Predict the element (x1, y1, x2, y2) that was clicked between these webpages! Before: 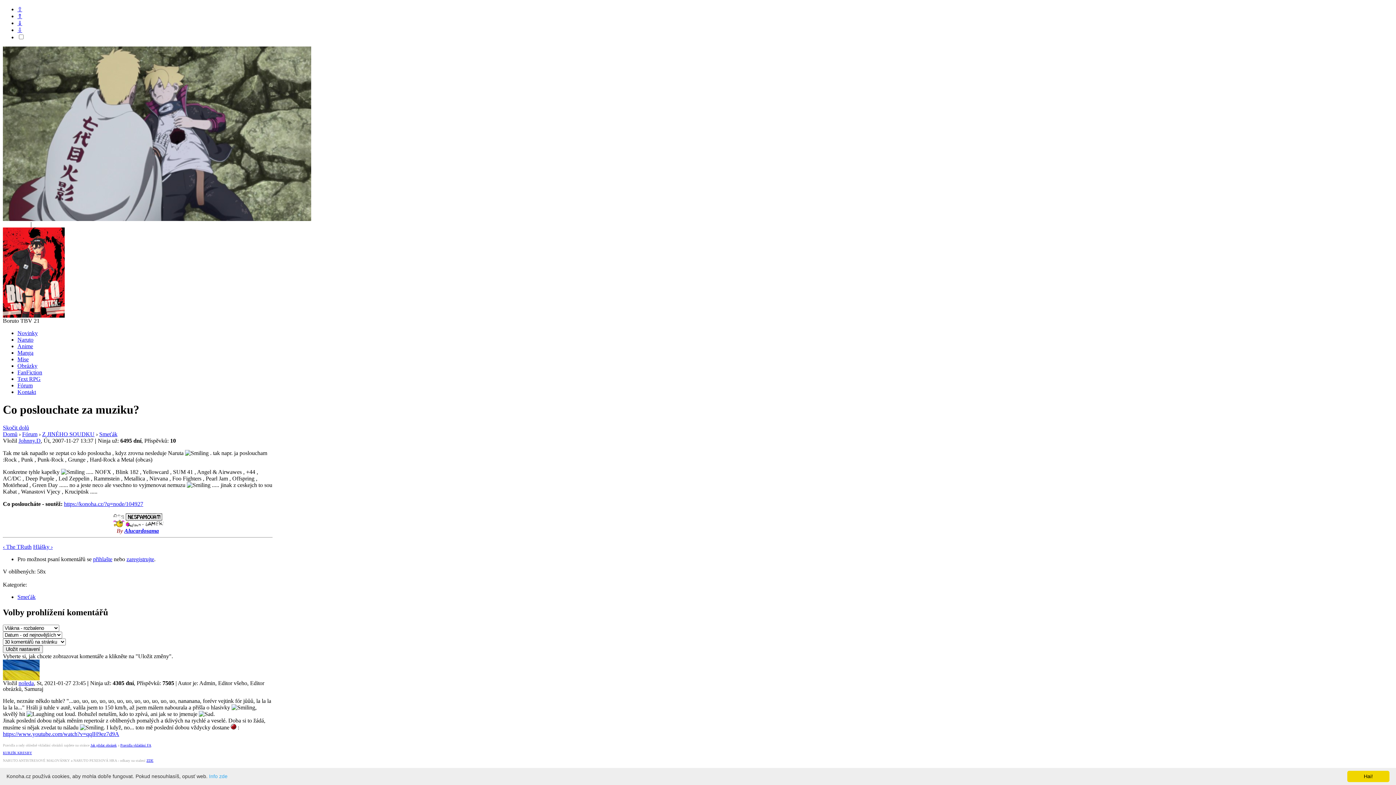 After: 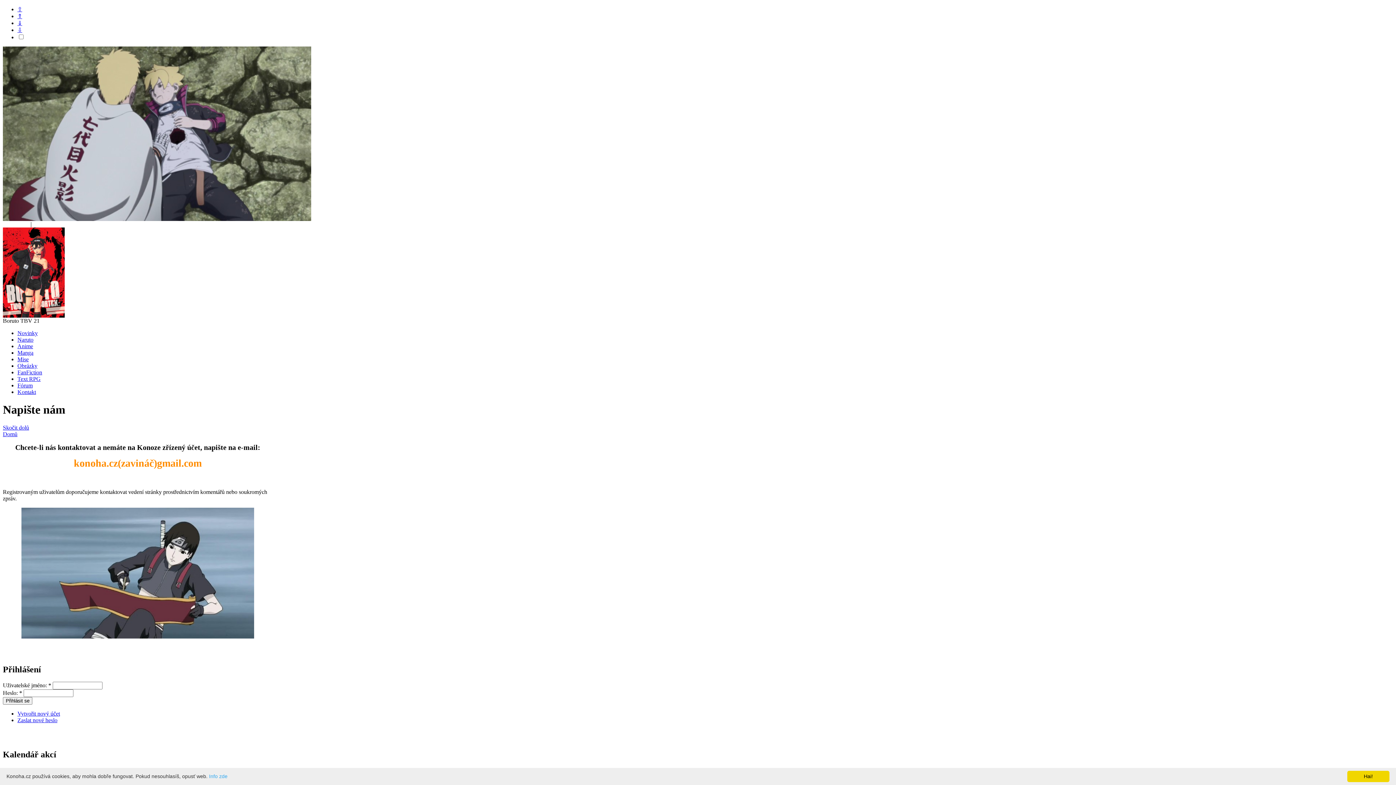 Action: label: Kontakt bbox: (17, 389, 36, 395)